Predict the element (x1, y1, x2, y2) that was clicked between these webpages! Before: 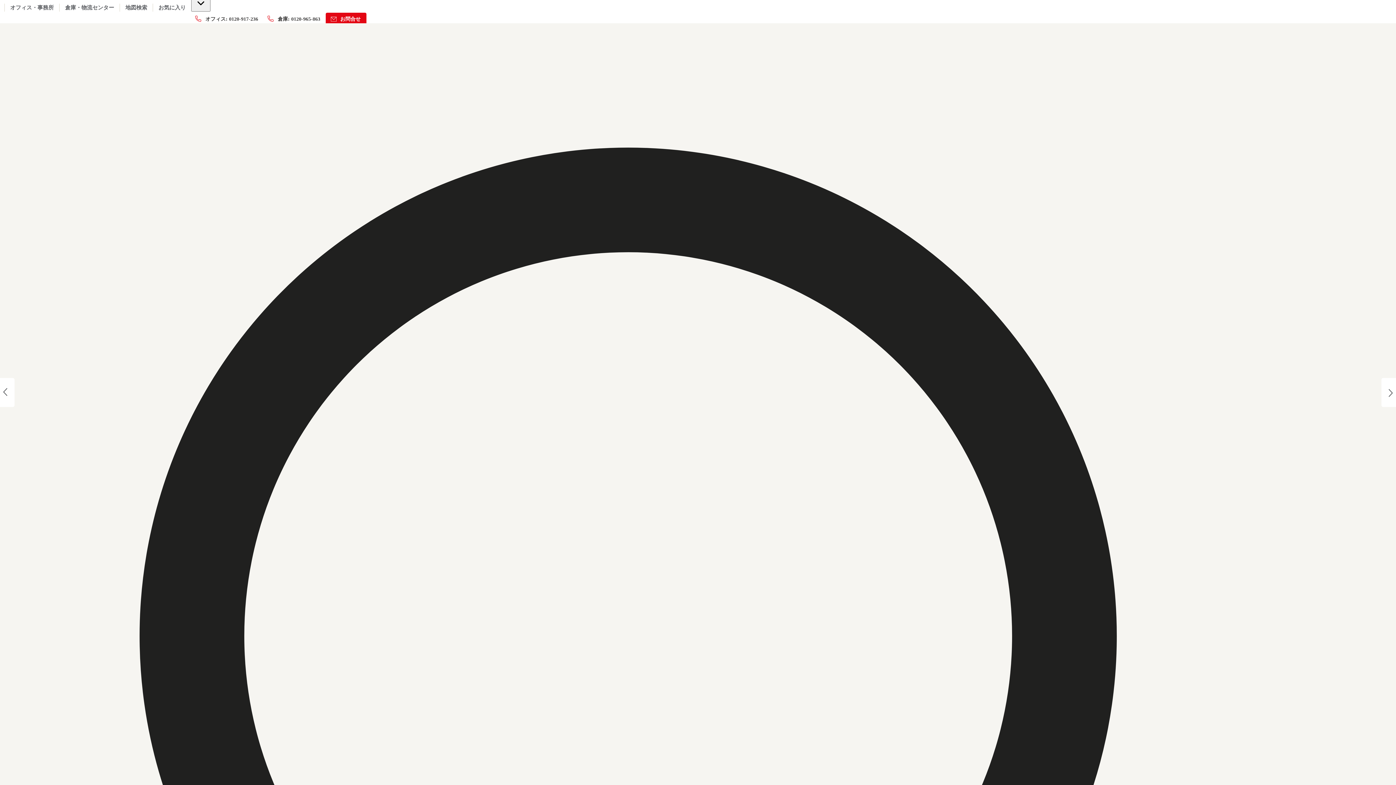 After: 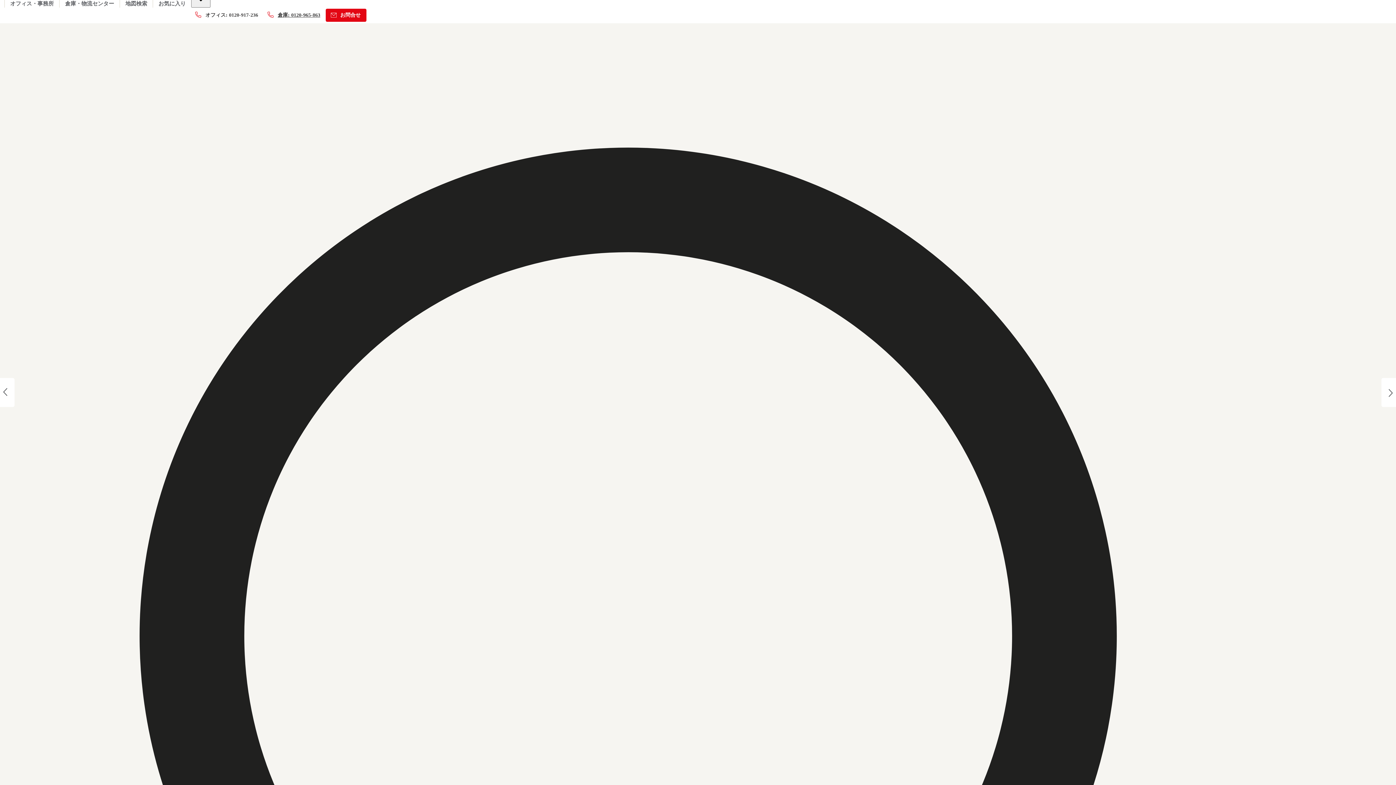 Action: label: 倉庫: 0120-965-863 bbox: (263, 11, 325, 27)